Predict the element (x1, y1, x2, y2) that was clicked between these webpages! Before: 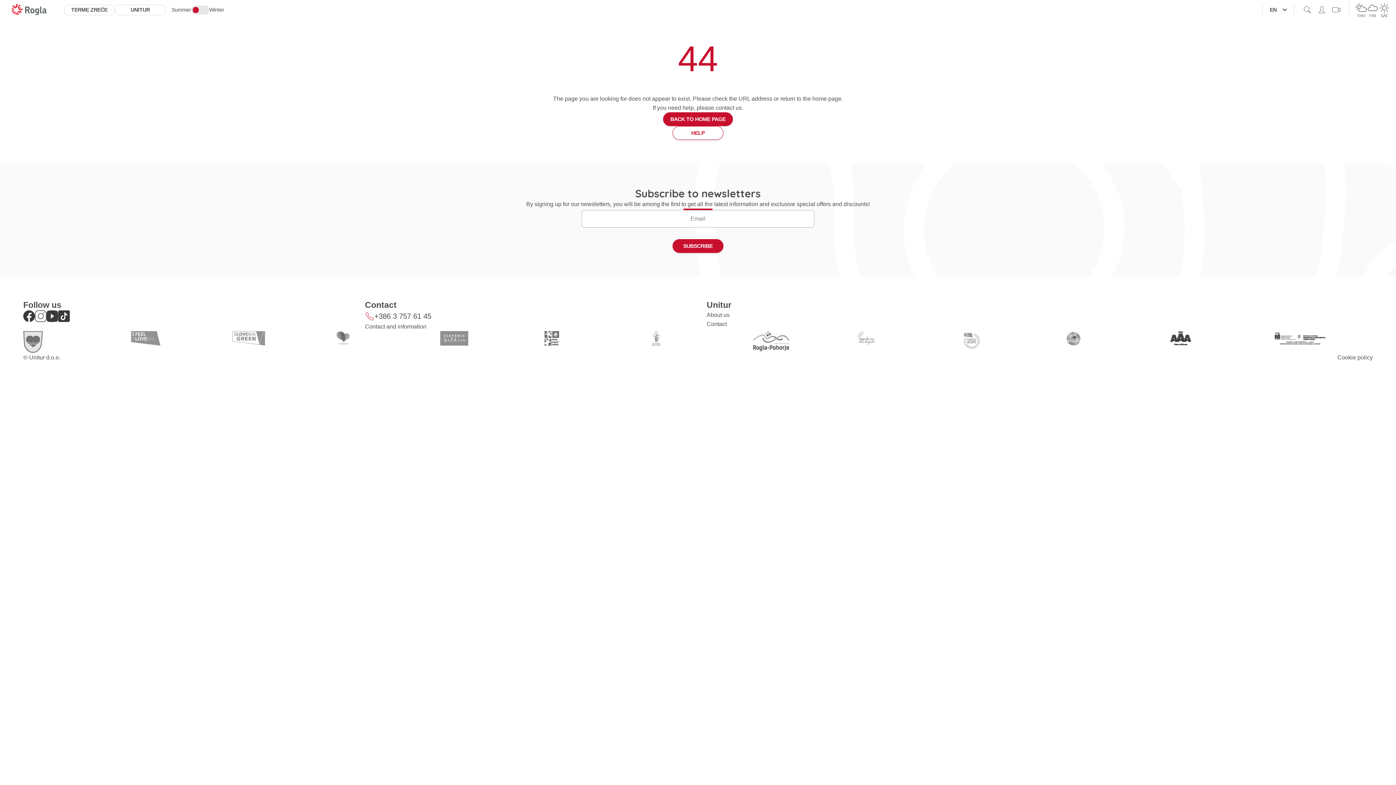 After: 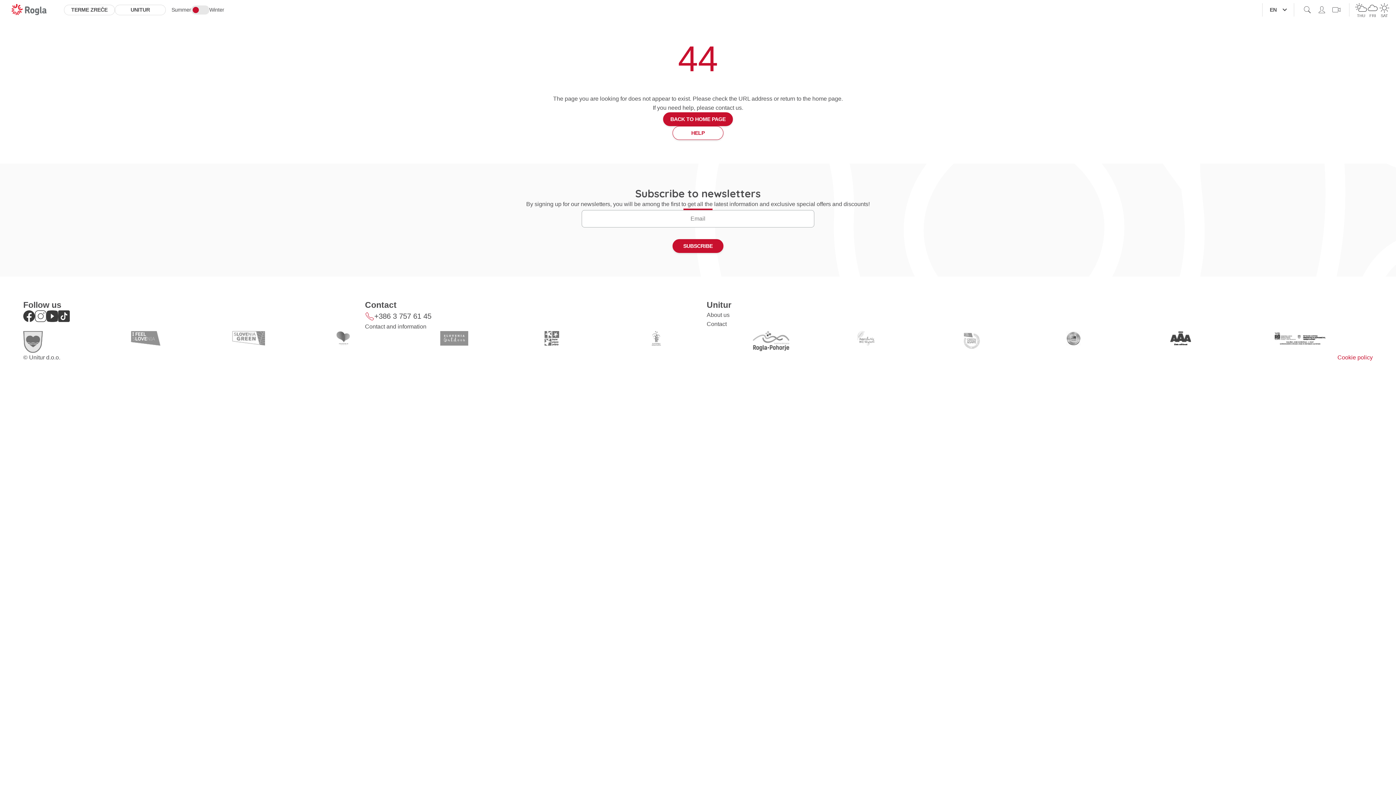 Action: bbox: (1337, 340, 1373, 349) label: Cookie policy